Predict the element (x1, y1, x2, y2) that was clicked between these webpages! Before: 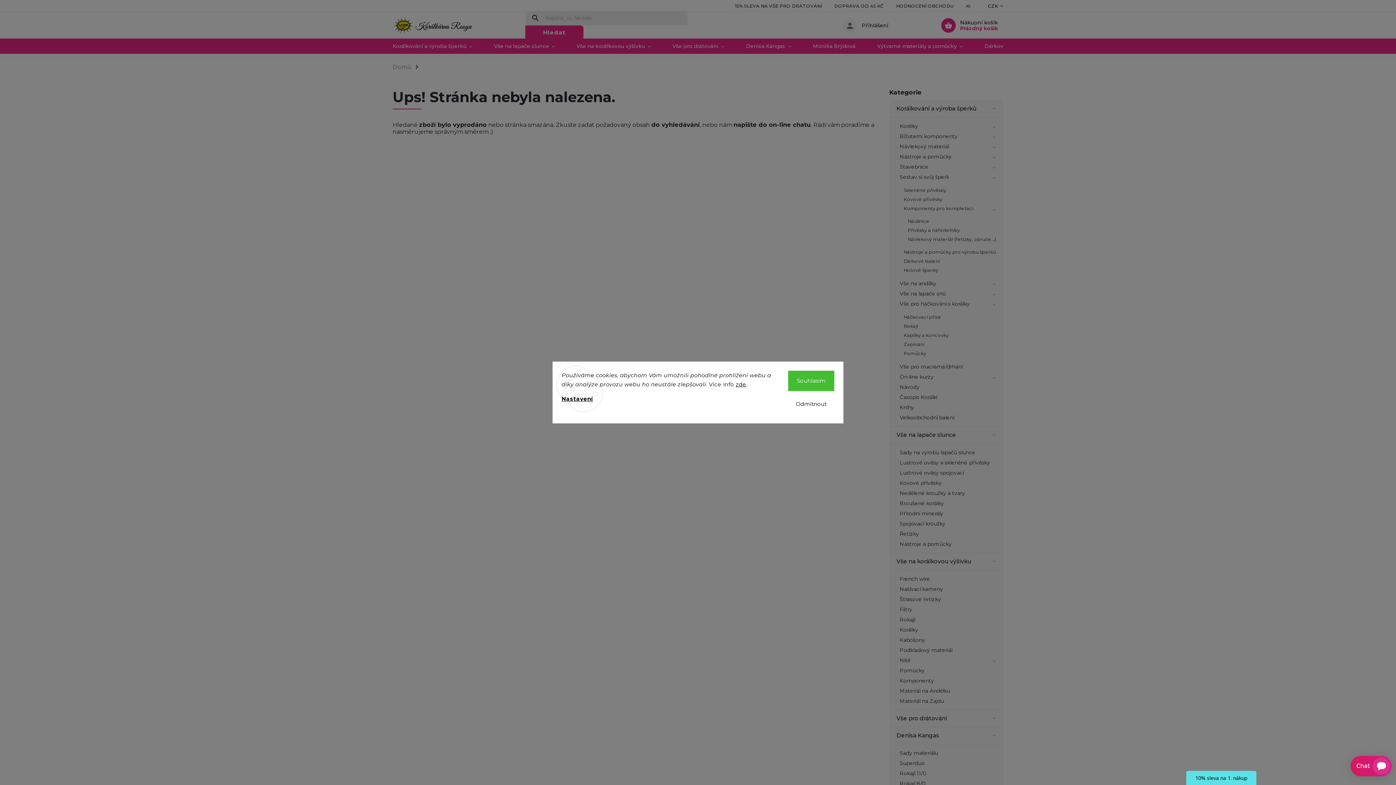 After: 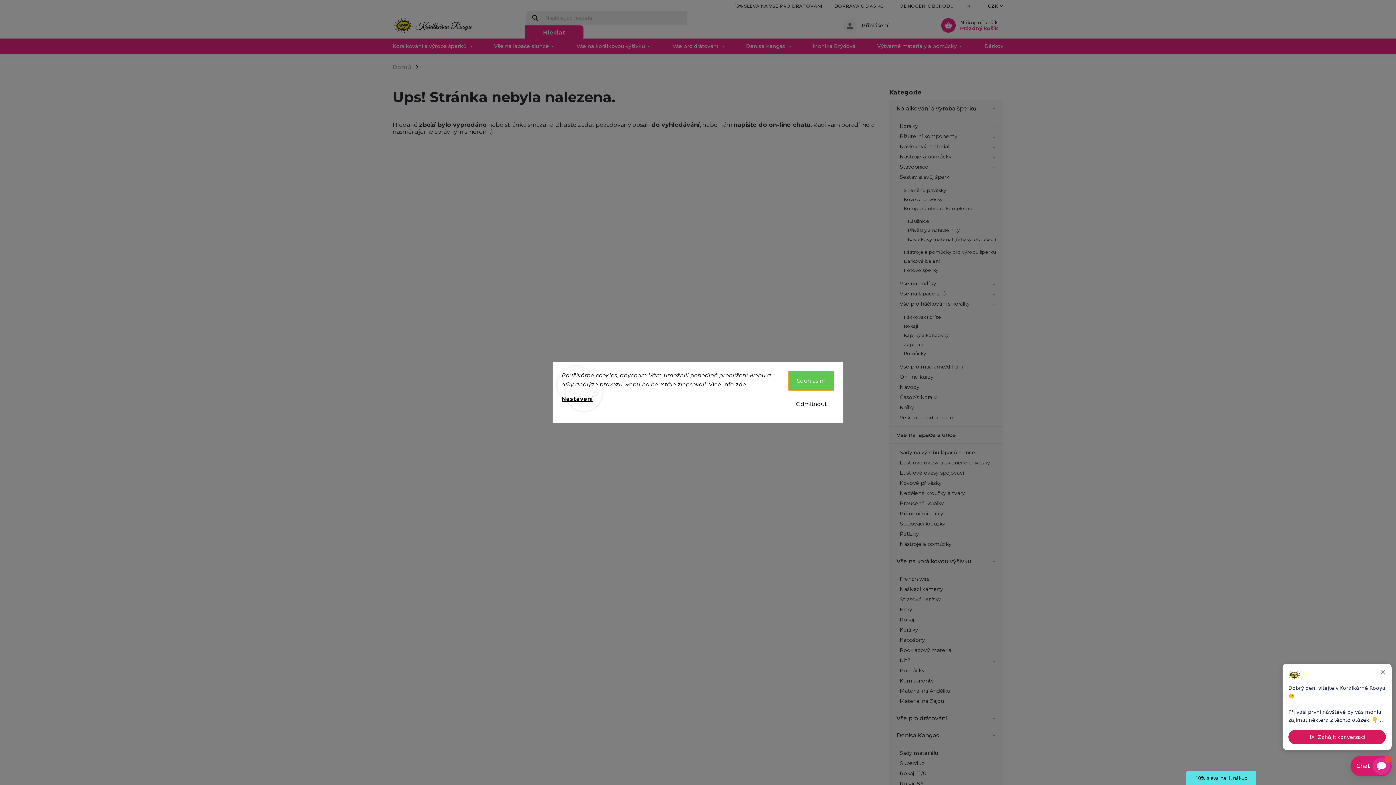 Action: label: Souhlasím bbox: (788, 370, 834, 391)